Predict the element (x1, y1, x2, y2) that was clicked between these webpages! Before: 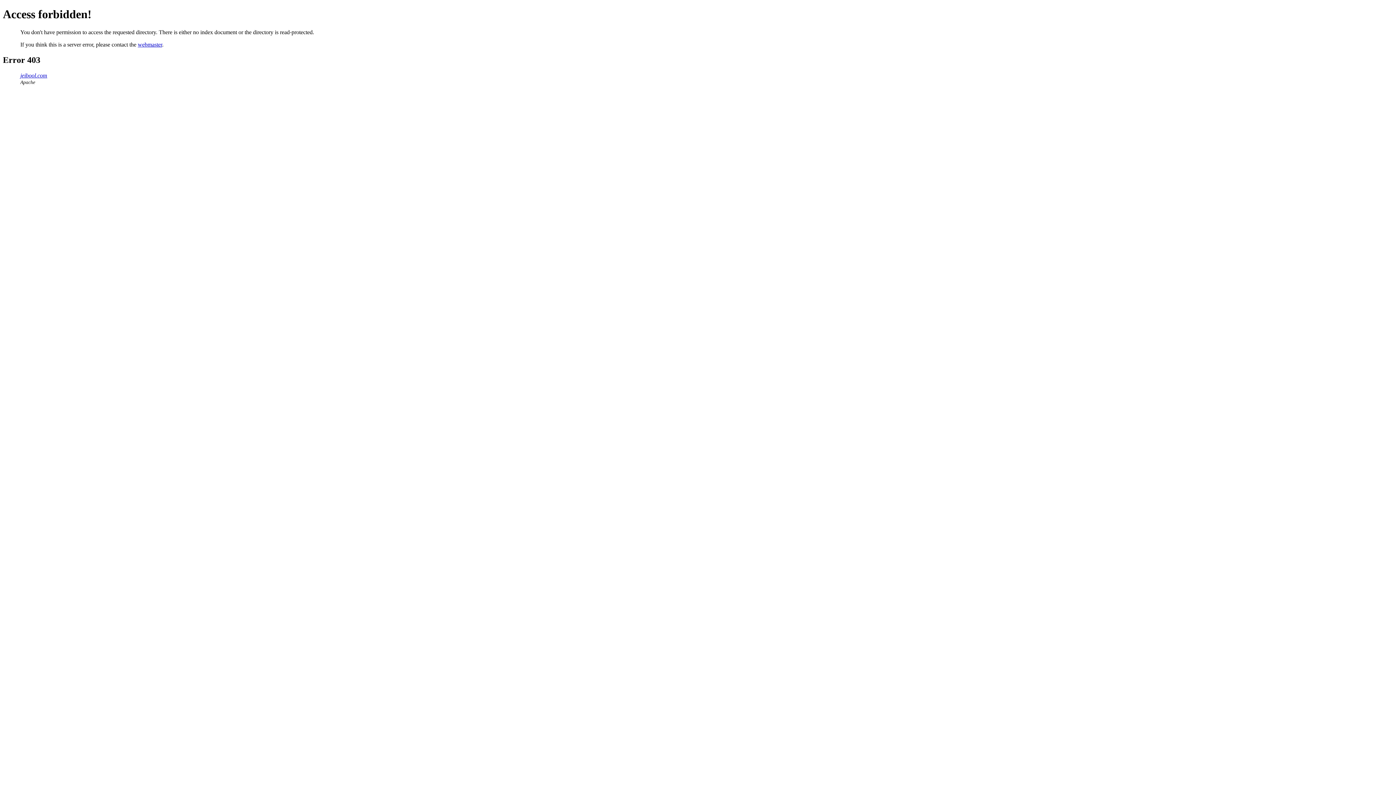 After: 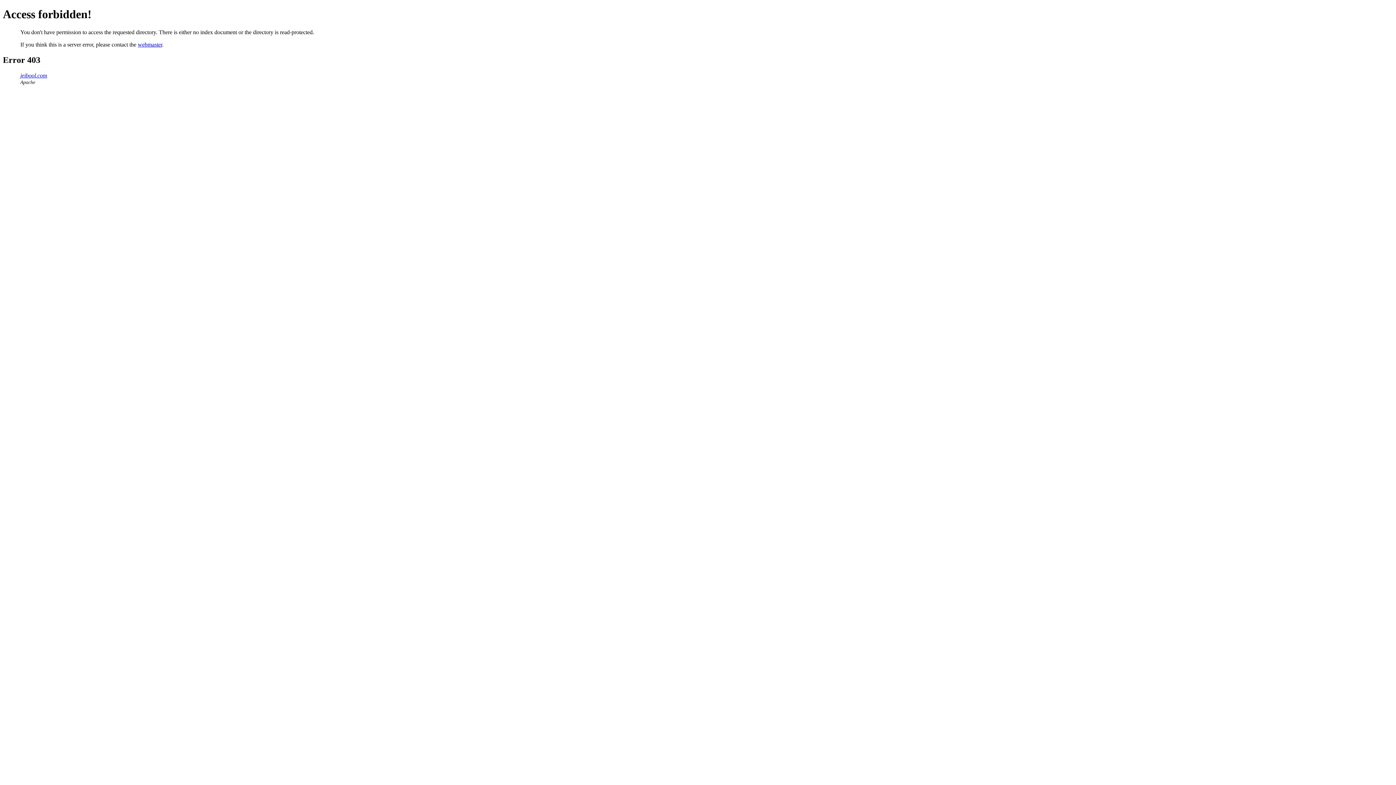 Action: bbox: (20, 72, 47, 78) label: jeibool.com